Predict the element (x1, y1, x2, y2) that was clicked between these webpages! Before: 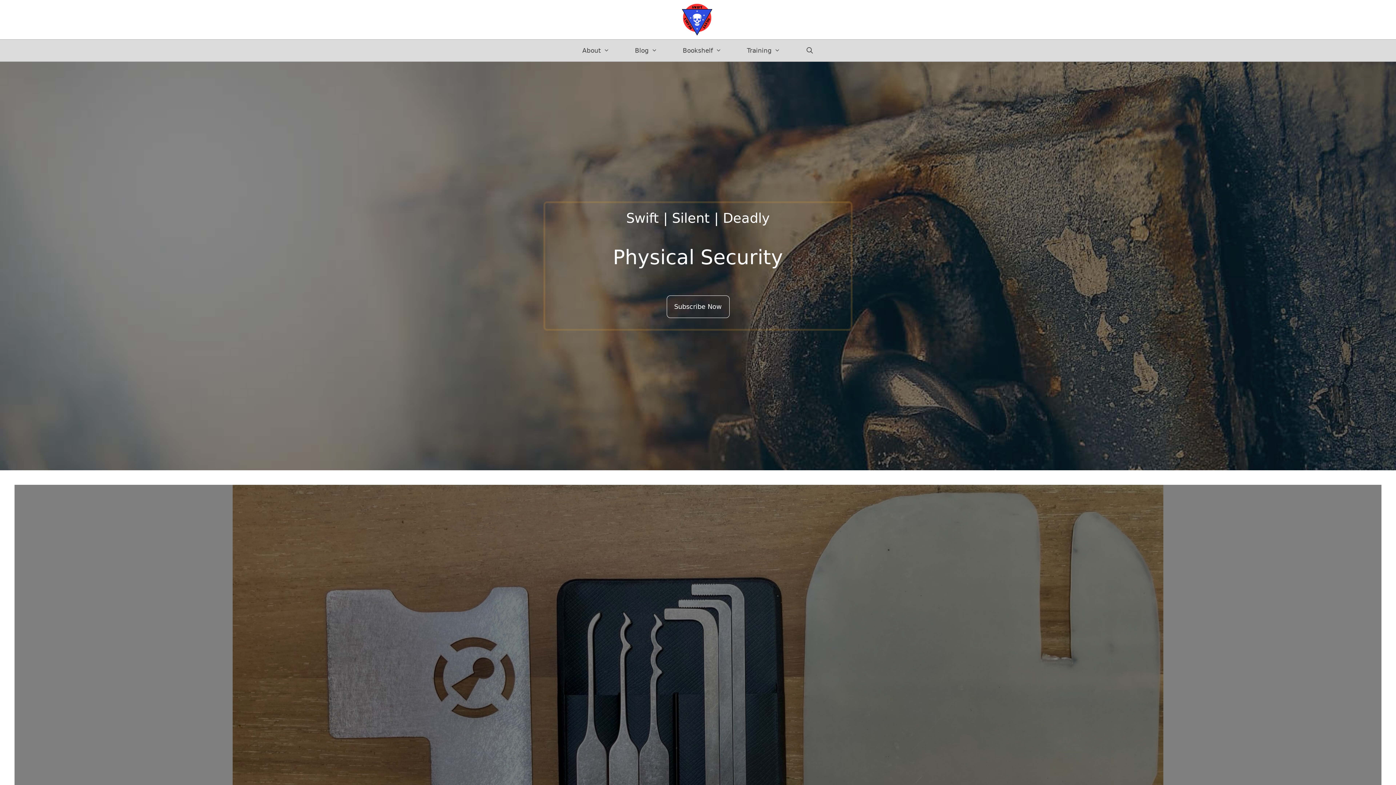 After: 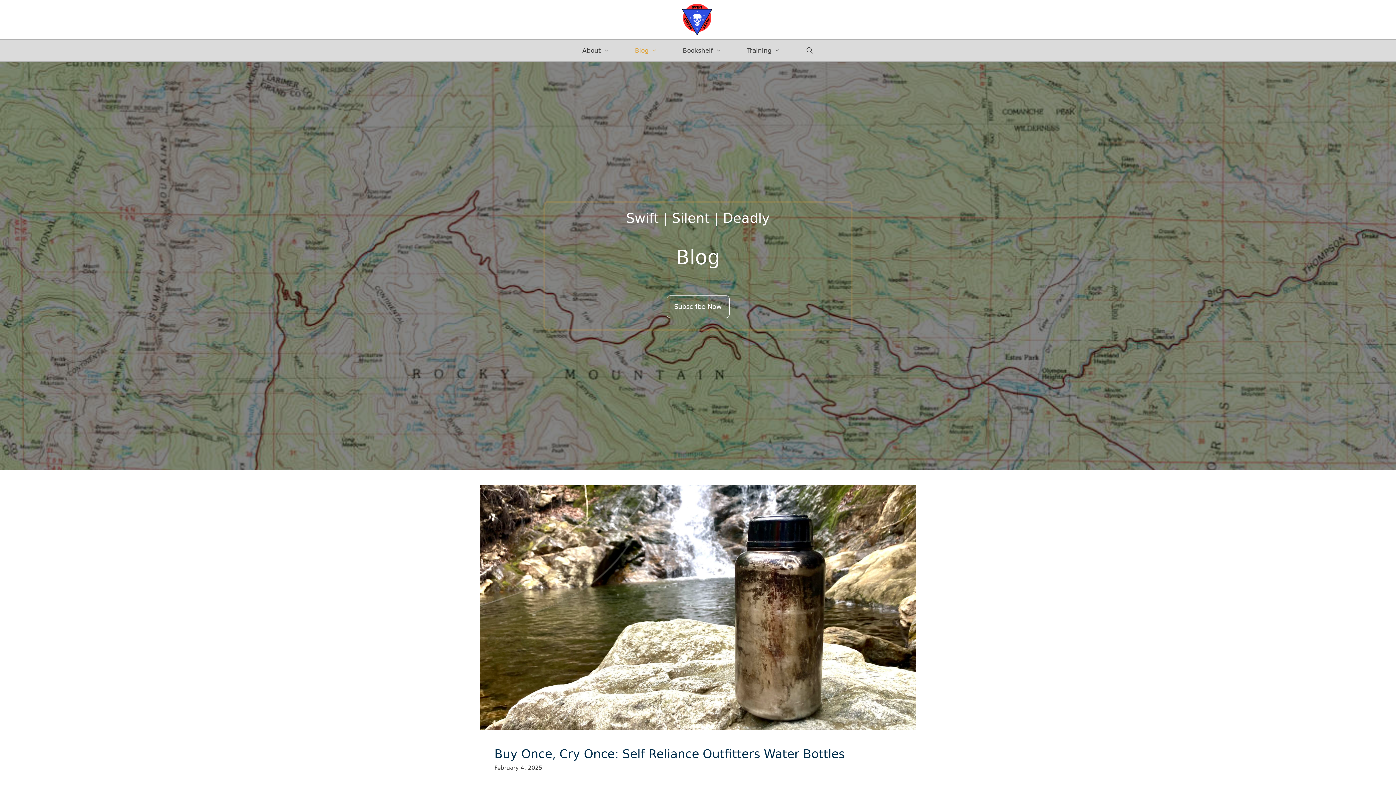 Action: label: Blog bbox: (622, 39, 670, 61)